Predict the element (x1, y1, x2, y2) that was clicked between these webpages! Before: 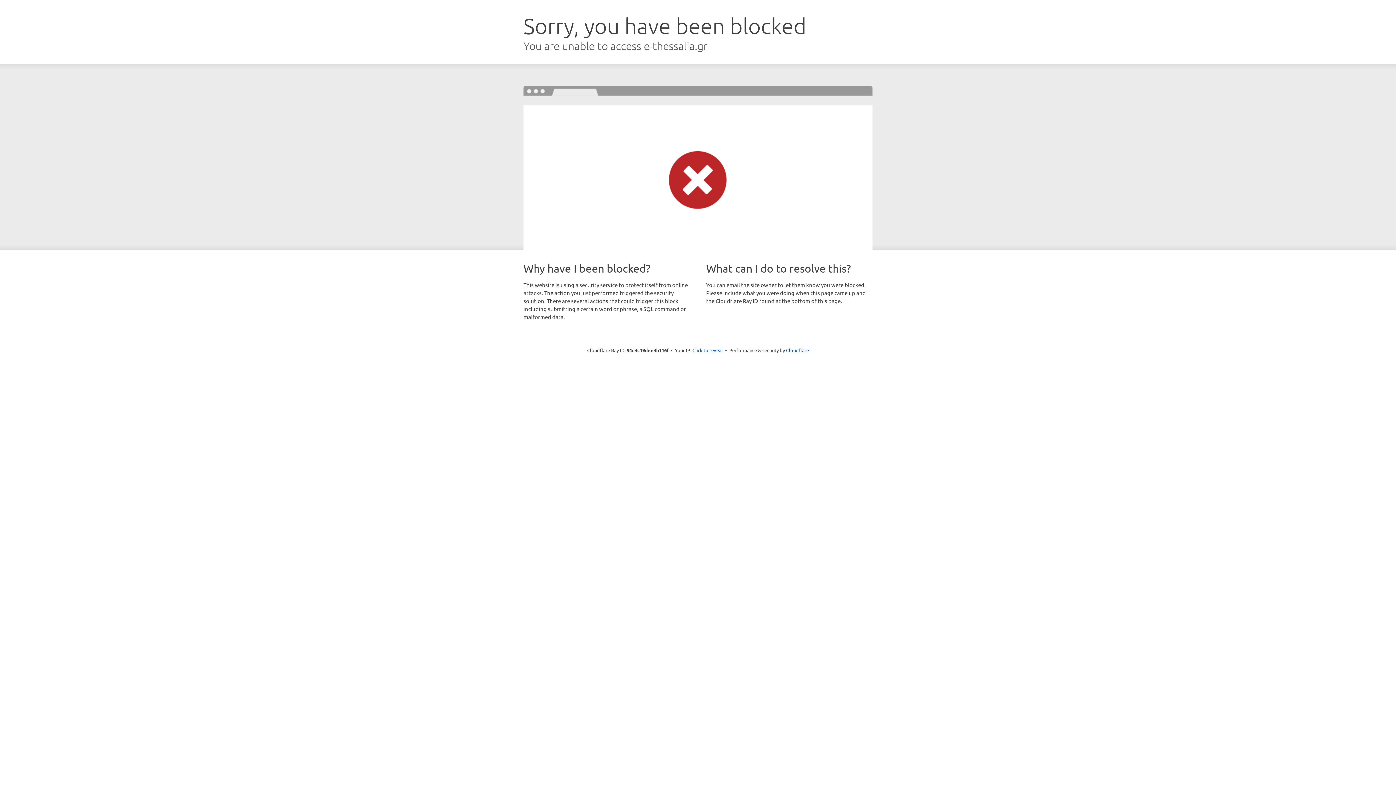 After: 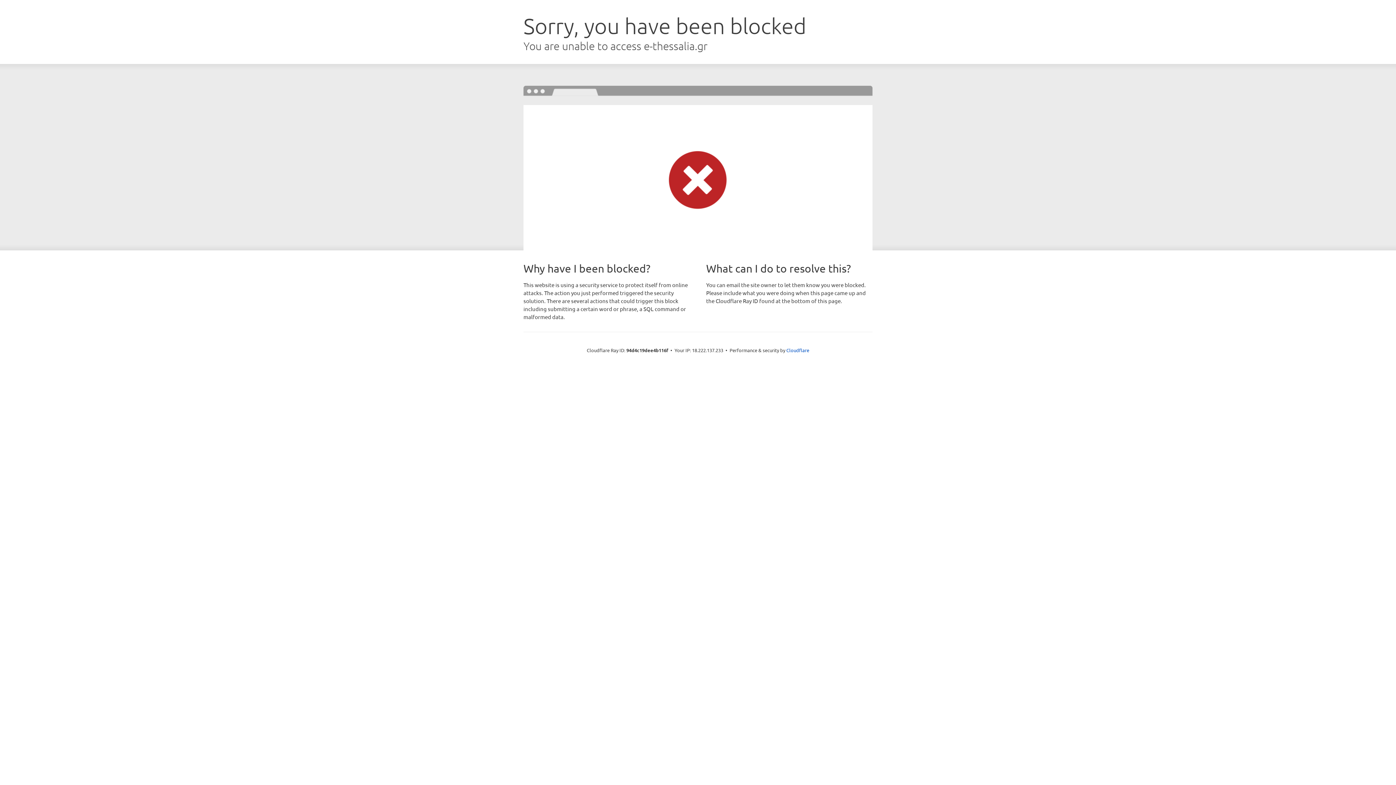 Action: bbox: (692, 346, 723, 353) label: Click to reveal